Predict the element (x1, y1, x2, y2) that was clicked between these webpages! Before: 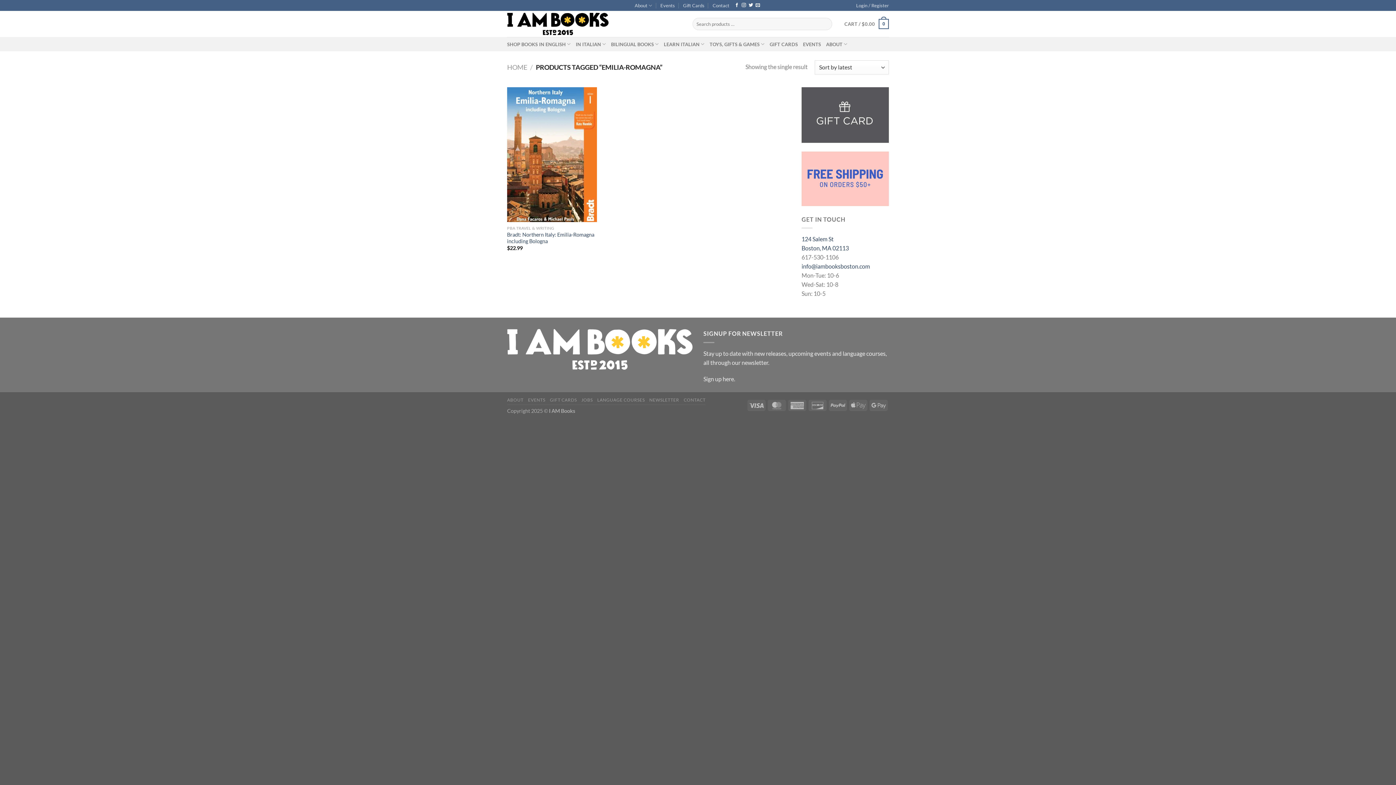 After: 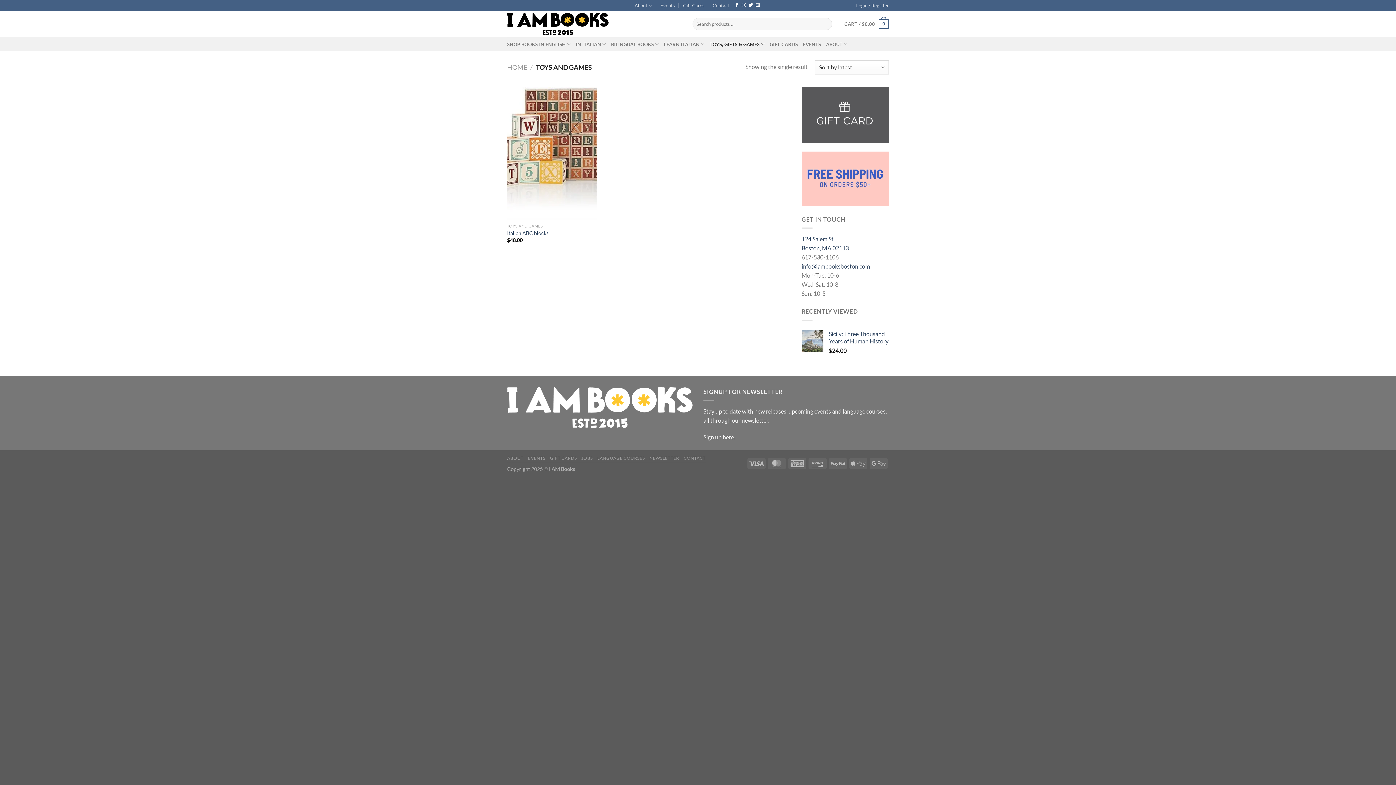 Action: bbox: (709, 37, 764, 51) label: TOYS, GIFTS & GAMES